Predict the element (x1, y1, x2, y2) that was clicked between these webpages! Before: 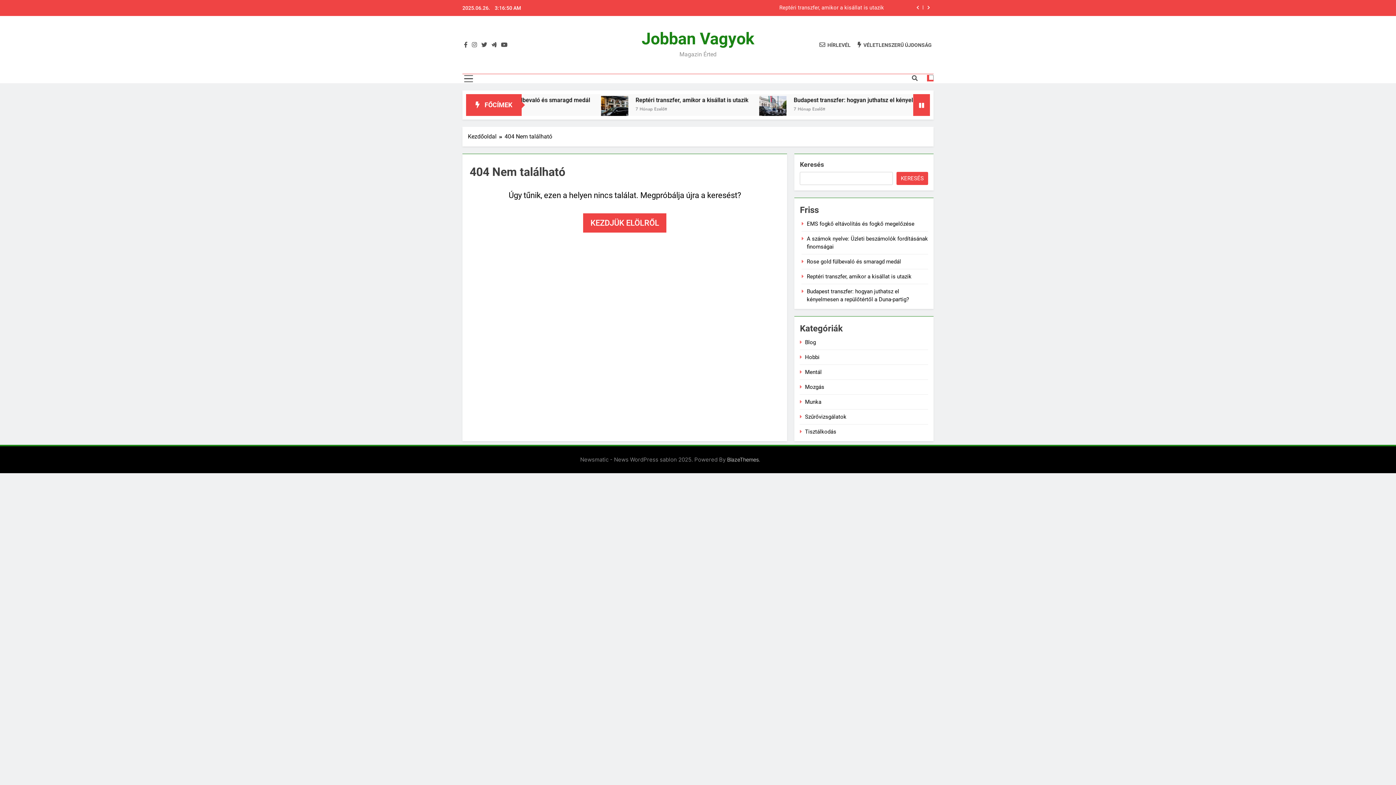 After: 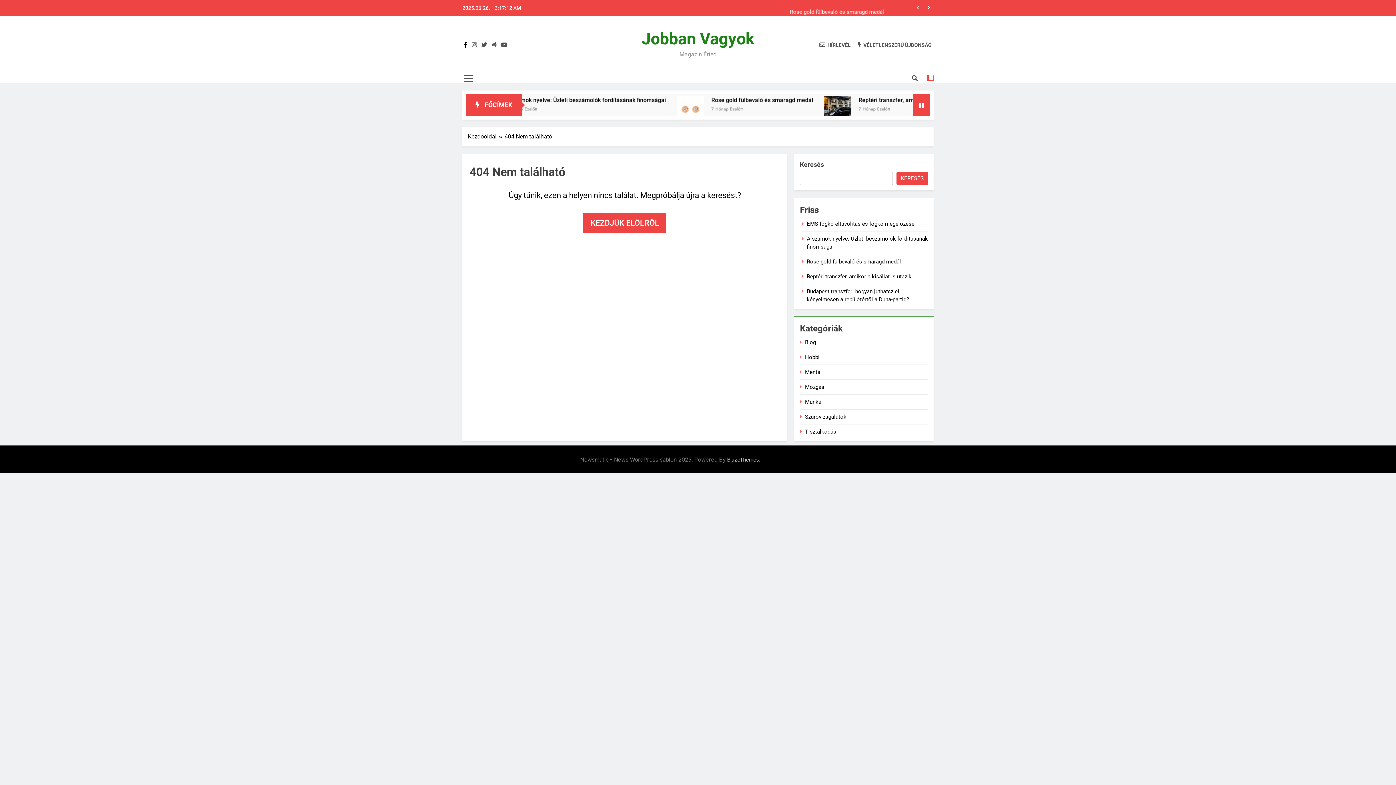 Action: bbox: (462, 41, 469, 48)